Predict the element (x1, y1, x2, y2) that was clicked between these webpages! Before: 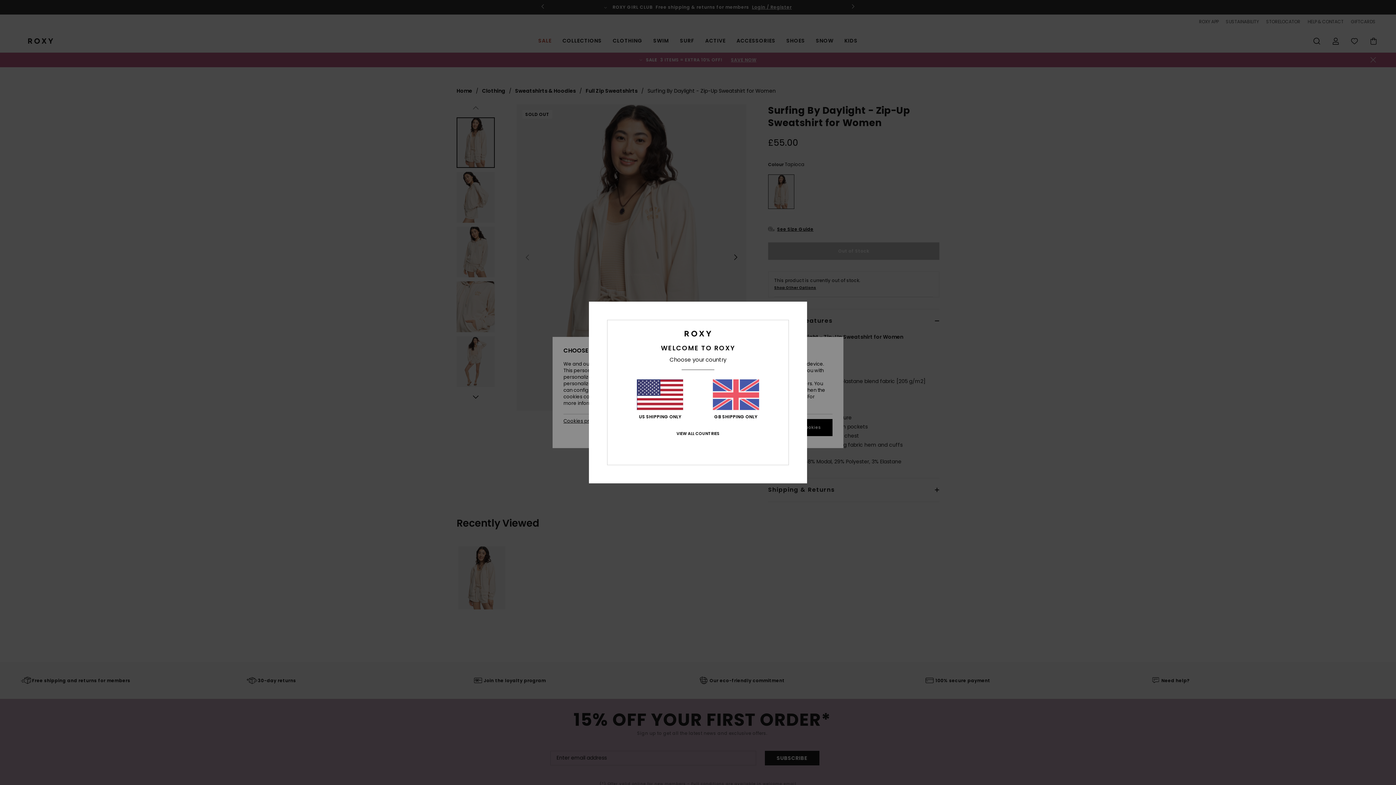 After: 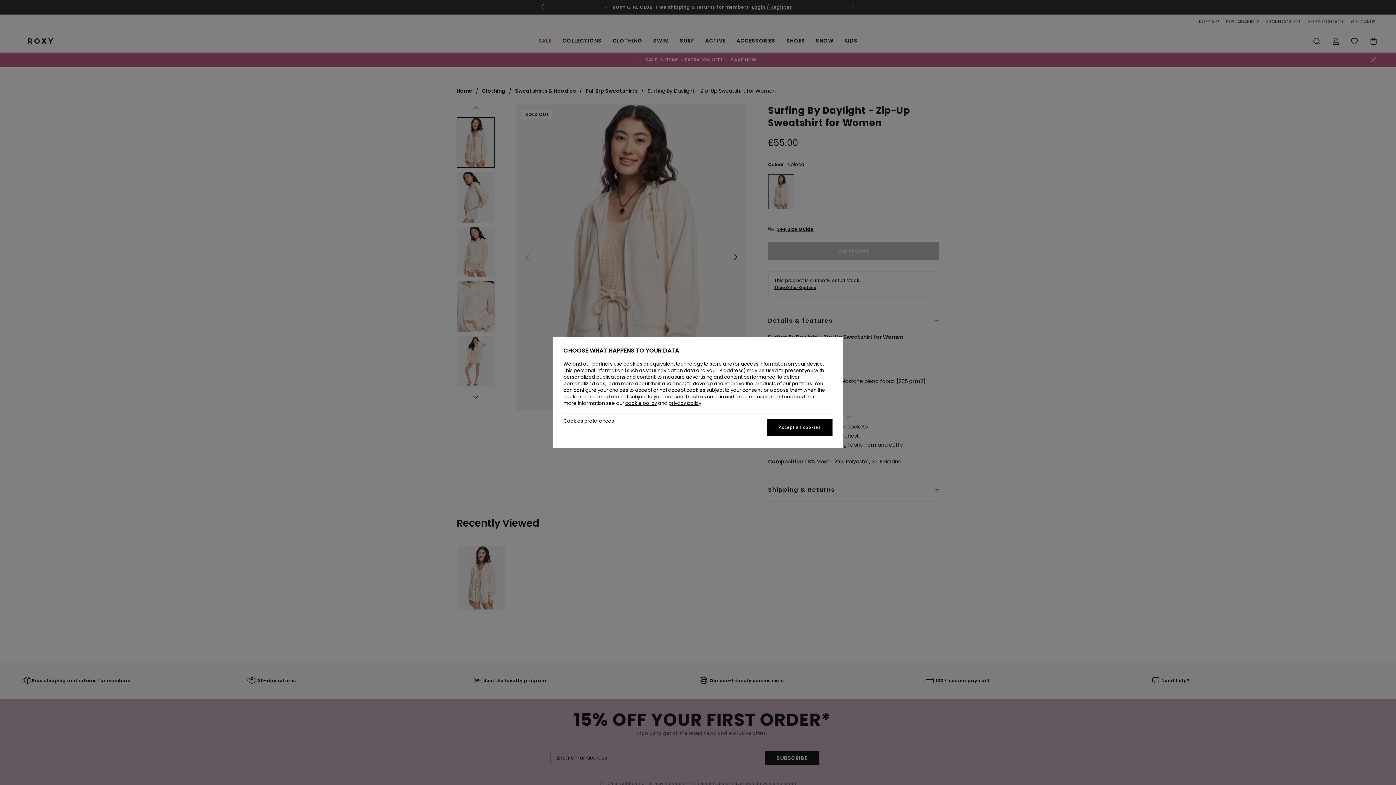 Action: bbox: (712, 379, 759, 419) label: GB SHIPPING ONLY